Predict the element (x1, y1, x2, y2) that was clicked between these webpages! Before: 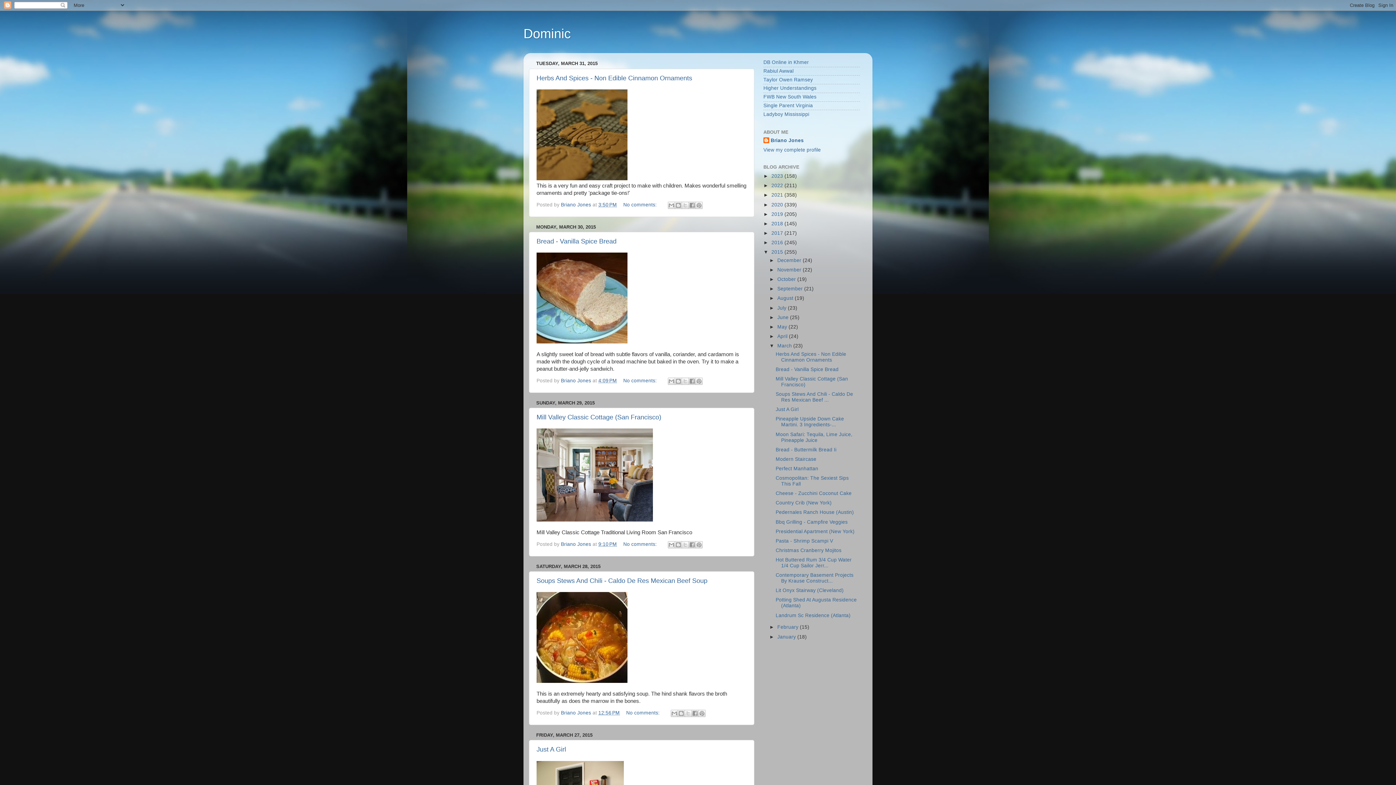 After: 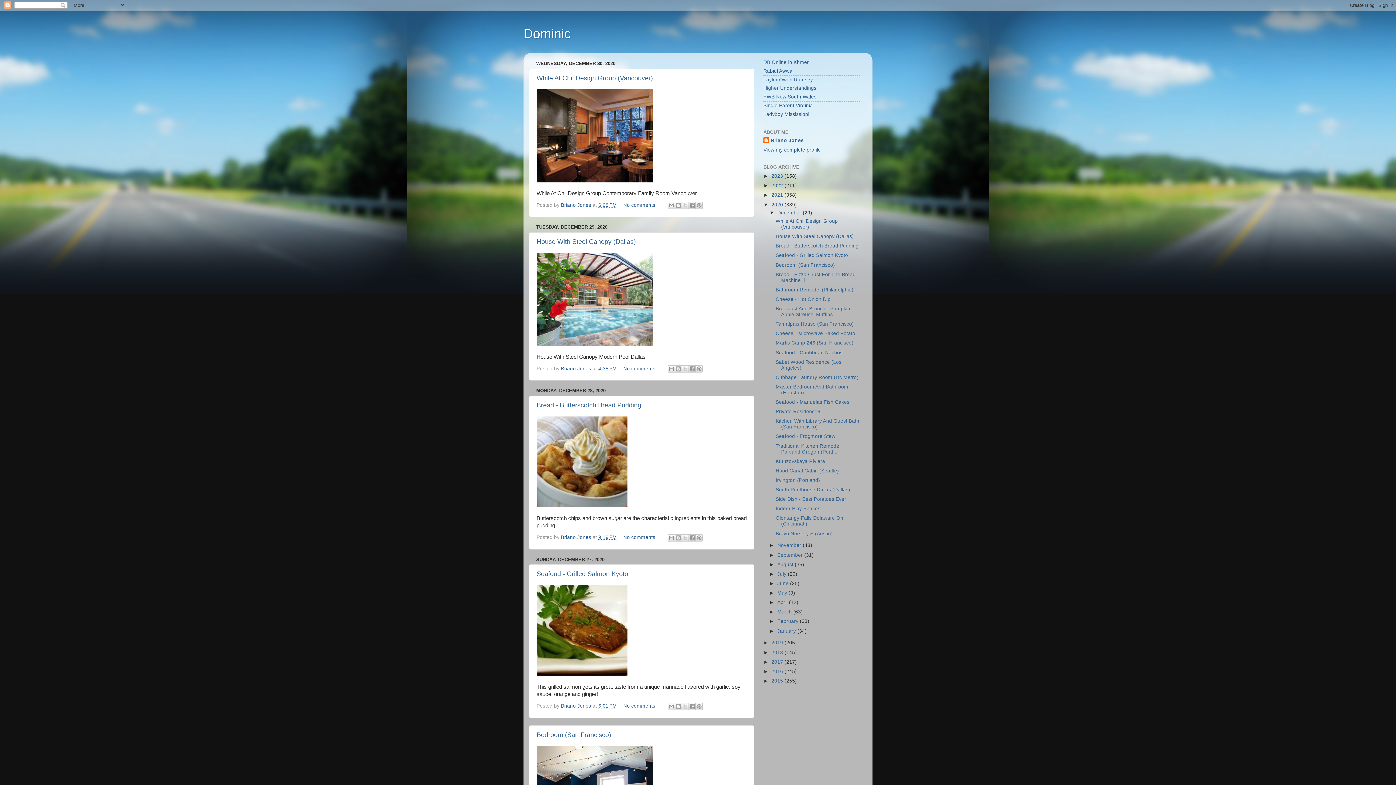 Action: label: 2020  bbox: (771, 202, 784, 207)